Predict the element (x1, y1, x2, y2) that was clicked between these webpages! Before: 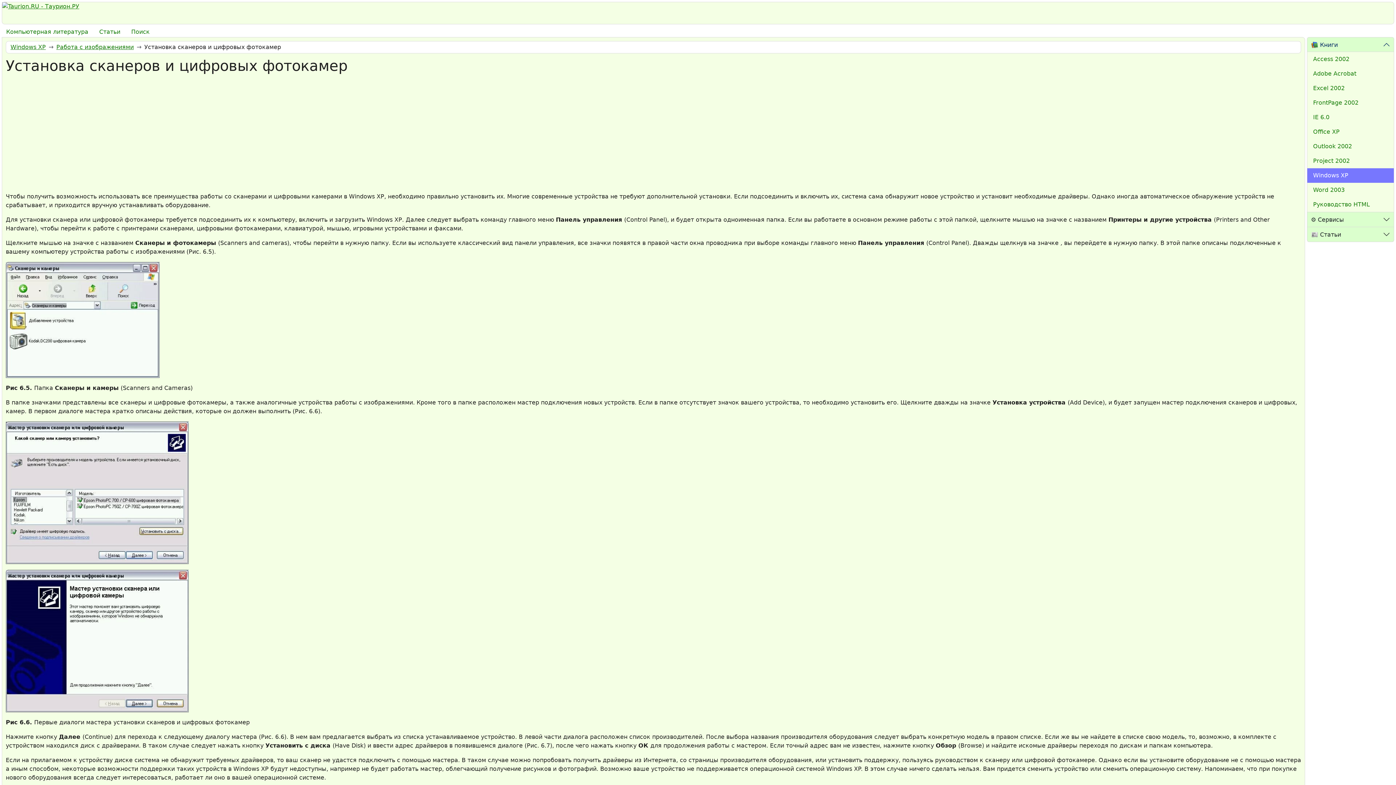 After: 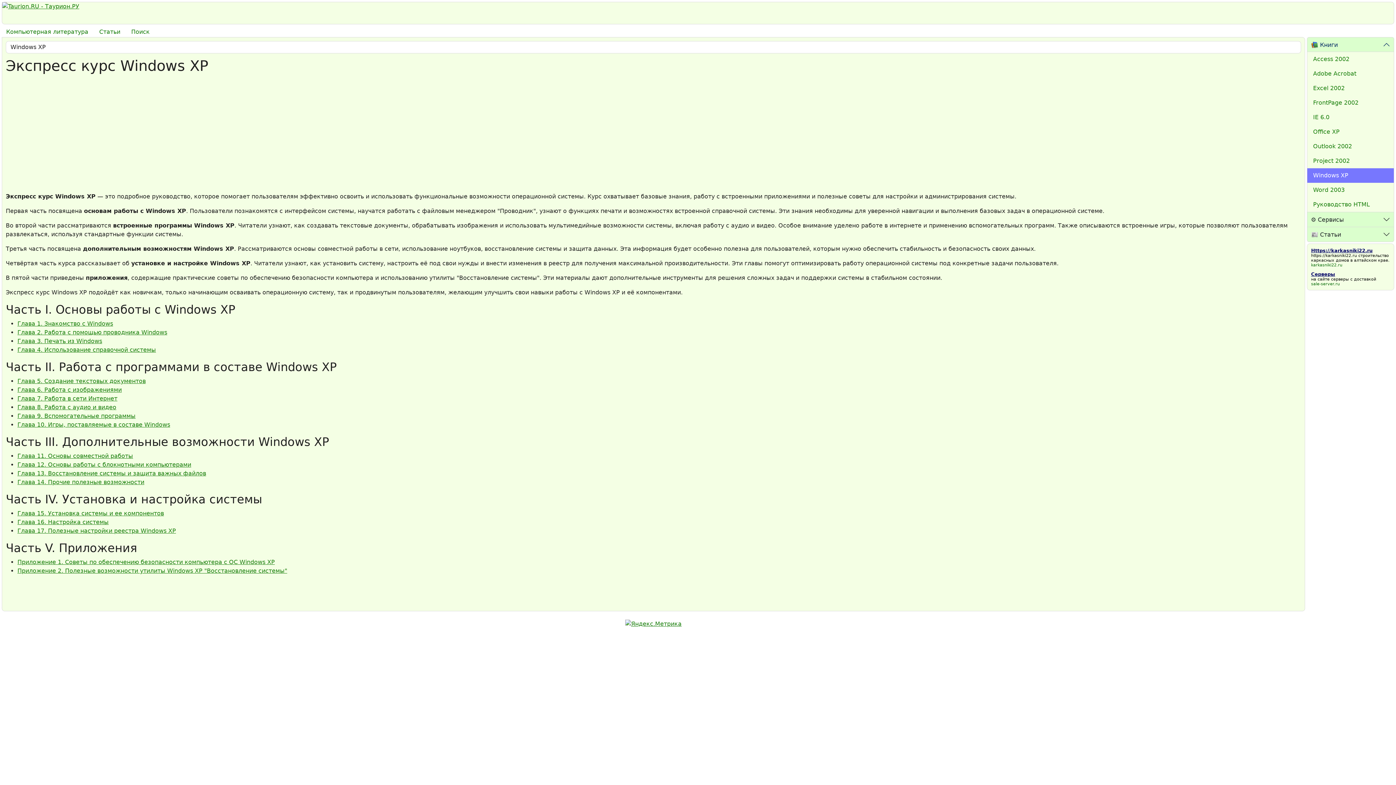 Action: bbox: (1307, 168, 1394, 182) label: Windows XP